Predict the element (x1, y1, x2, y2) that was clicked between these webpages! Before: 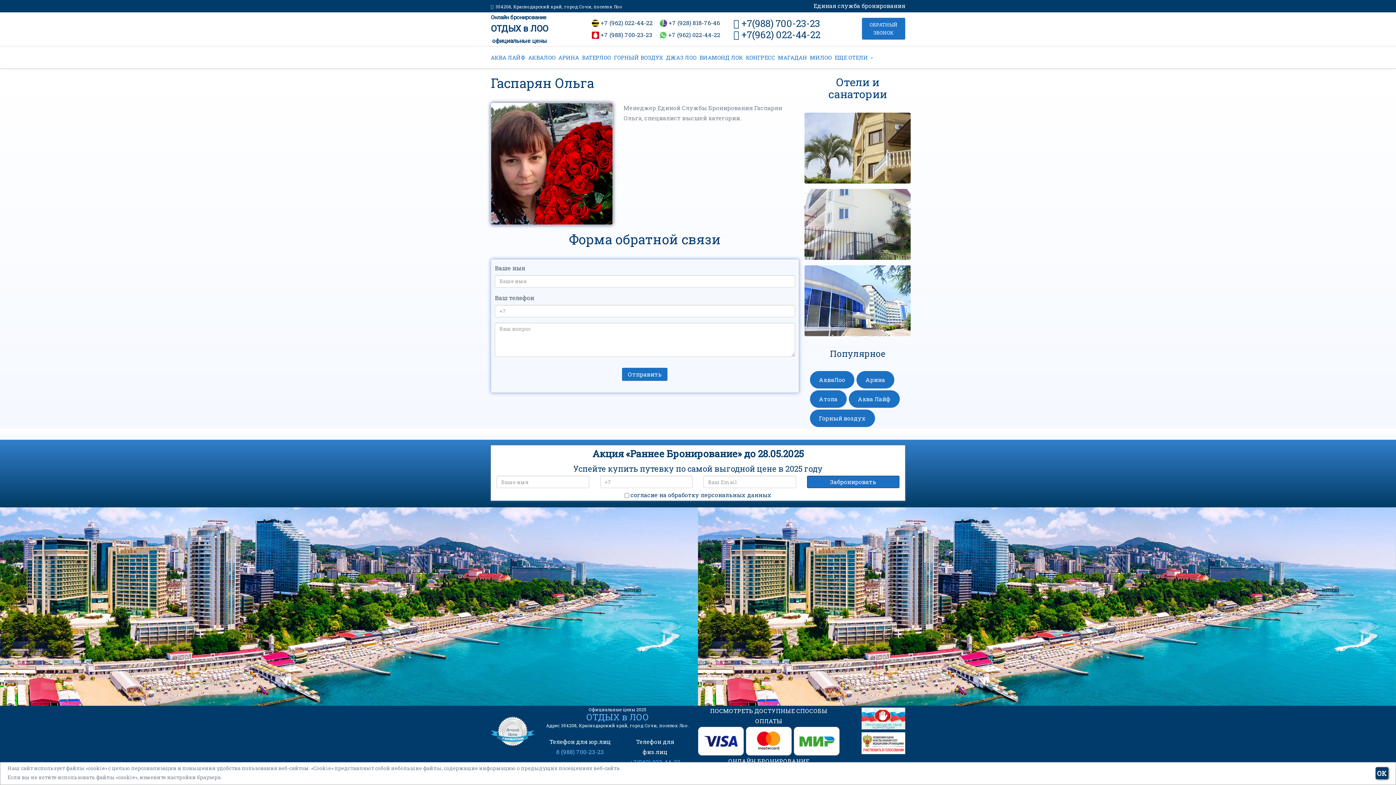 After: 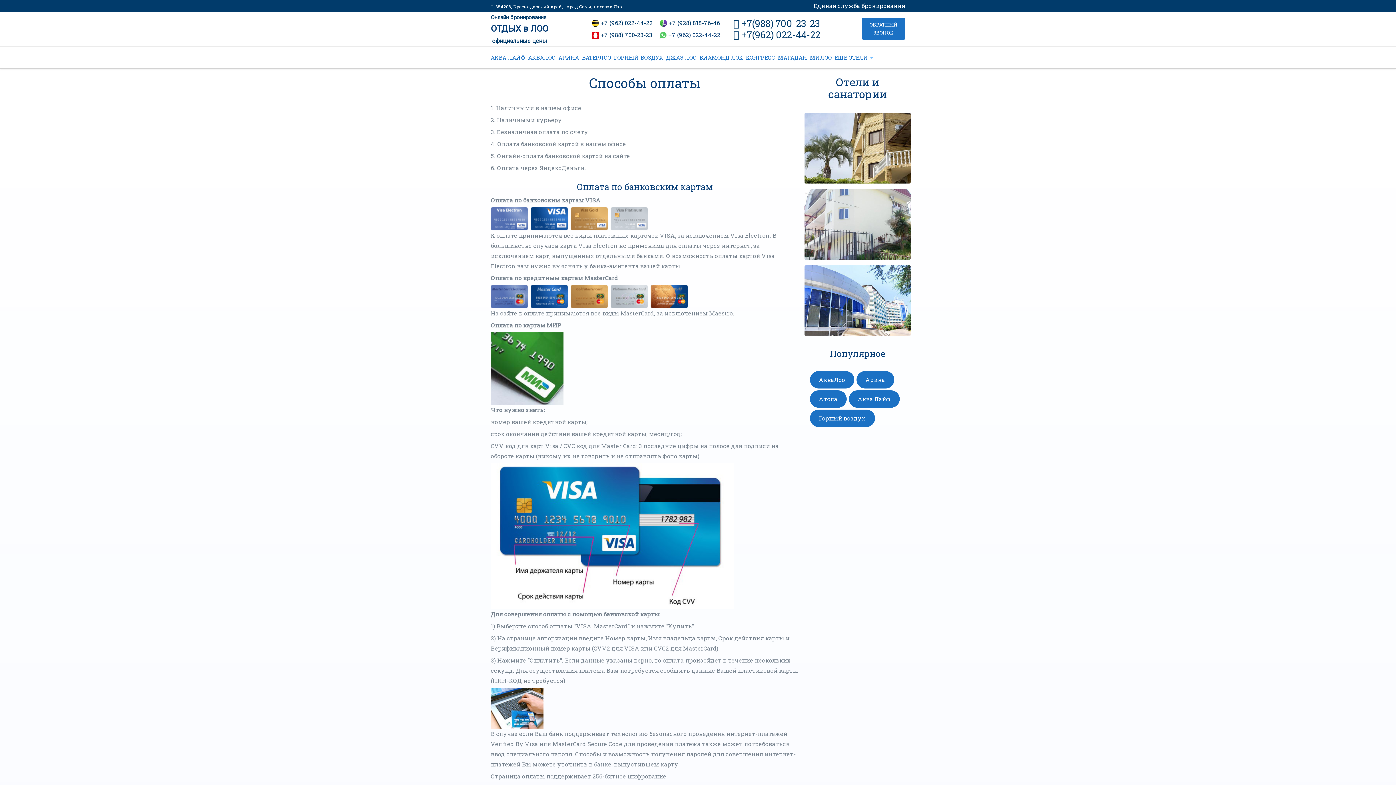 Action: bbox: (698, 756, 840, 766) label: ОНЛАЙН БРОНИРОВАНИЕ